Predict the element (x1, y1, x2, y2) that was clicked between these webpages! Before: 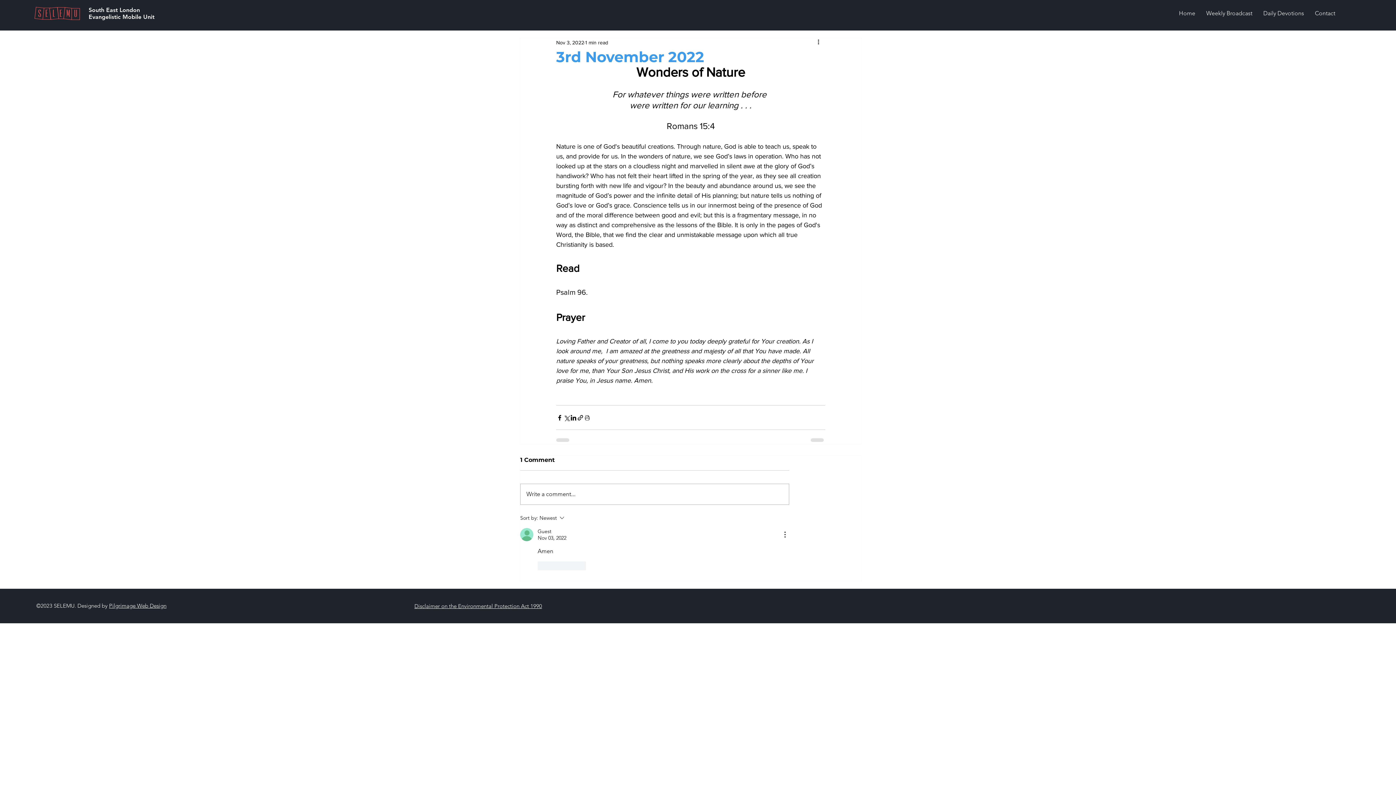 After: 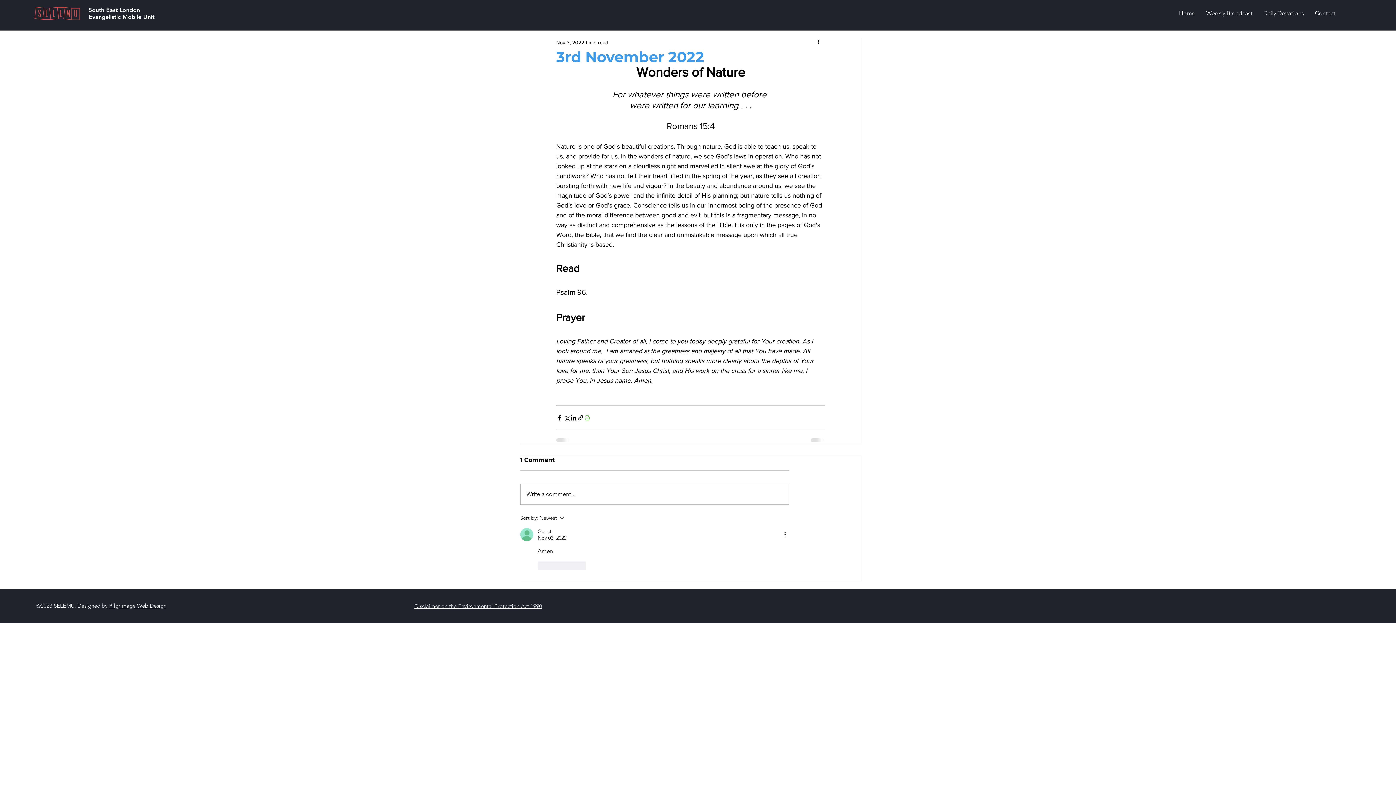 Action: label: Print Post bbox: (584, 414, 590, 421)